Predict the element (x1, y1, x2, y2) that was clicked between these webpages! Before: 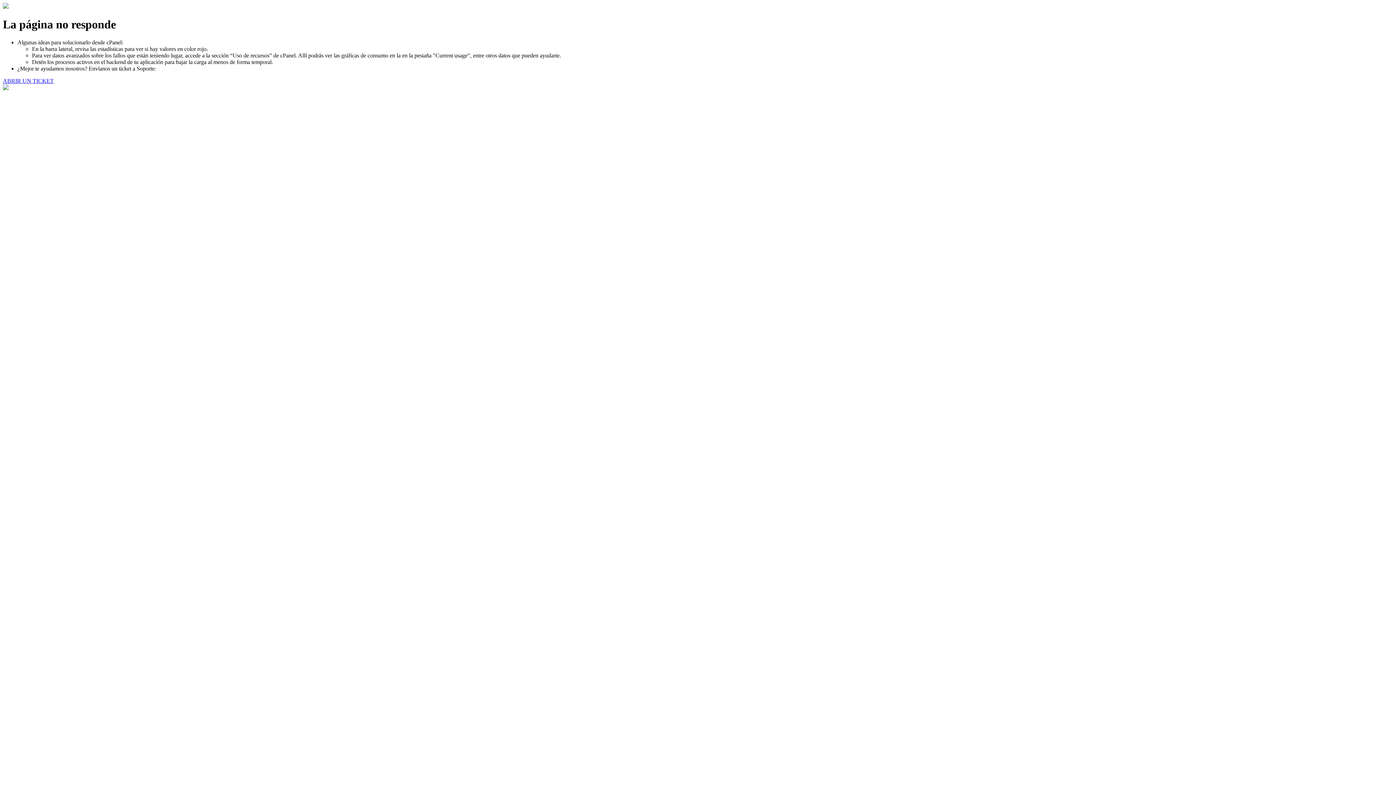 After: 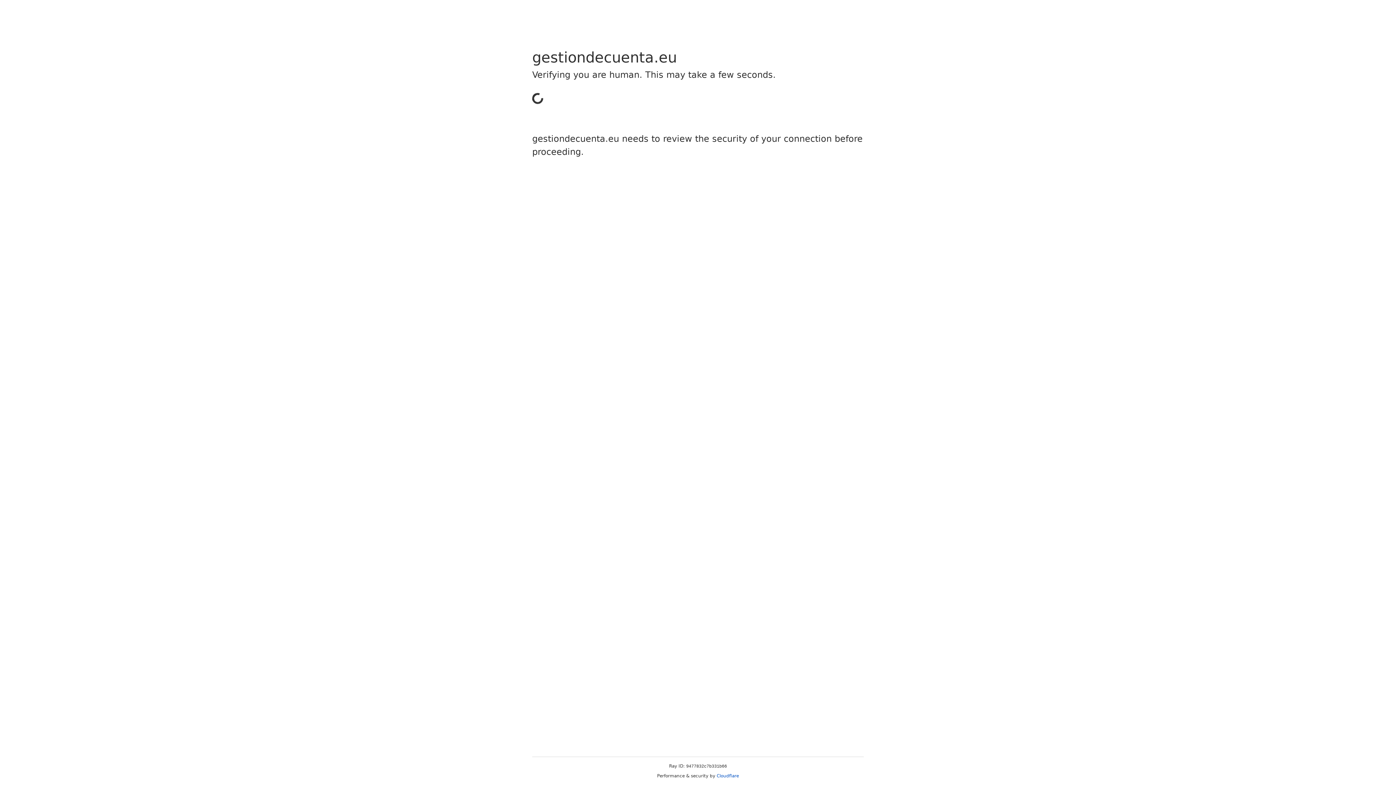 Action: label: ABRIR UN TICKET bbox: (2, 77, 53, 83)